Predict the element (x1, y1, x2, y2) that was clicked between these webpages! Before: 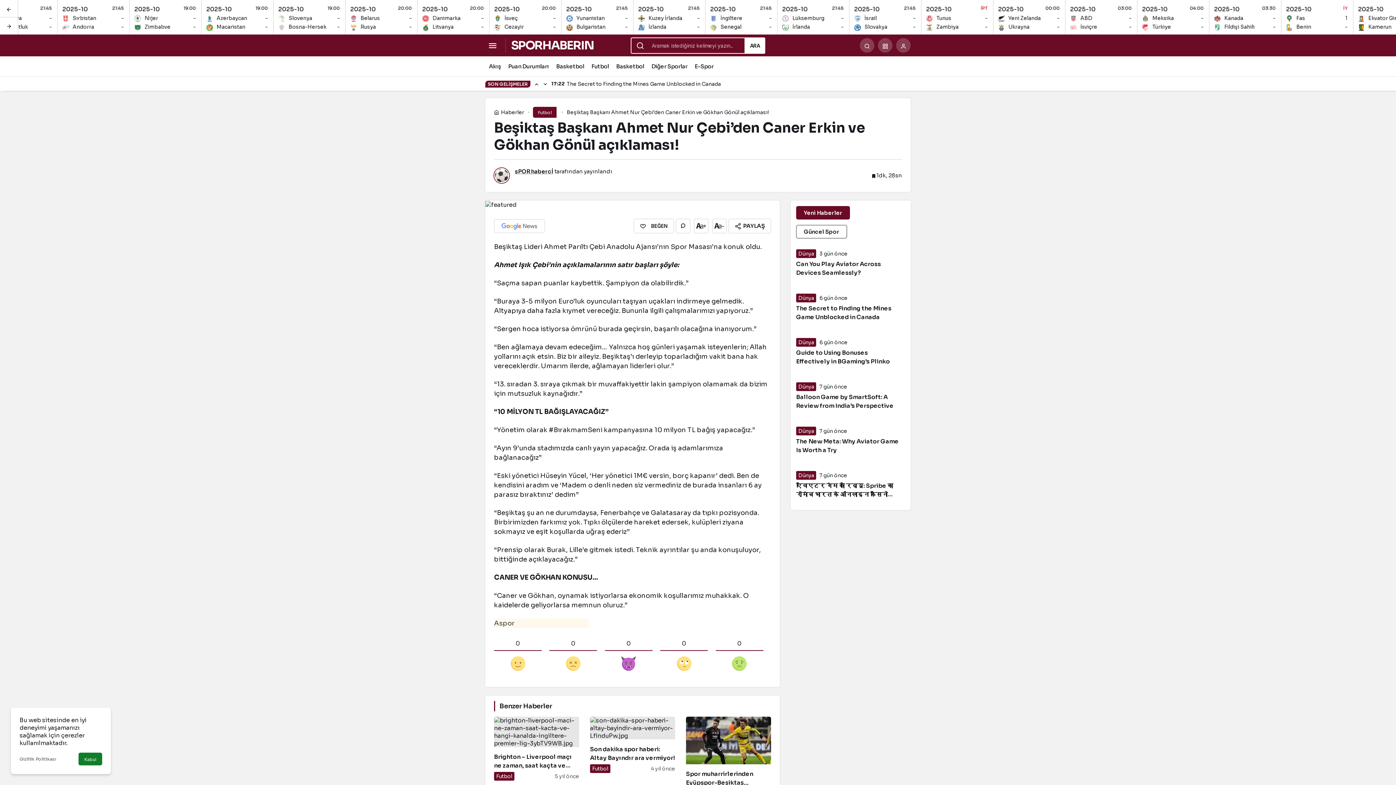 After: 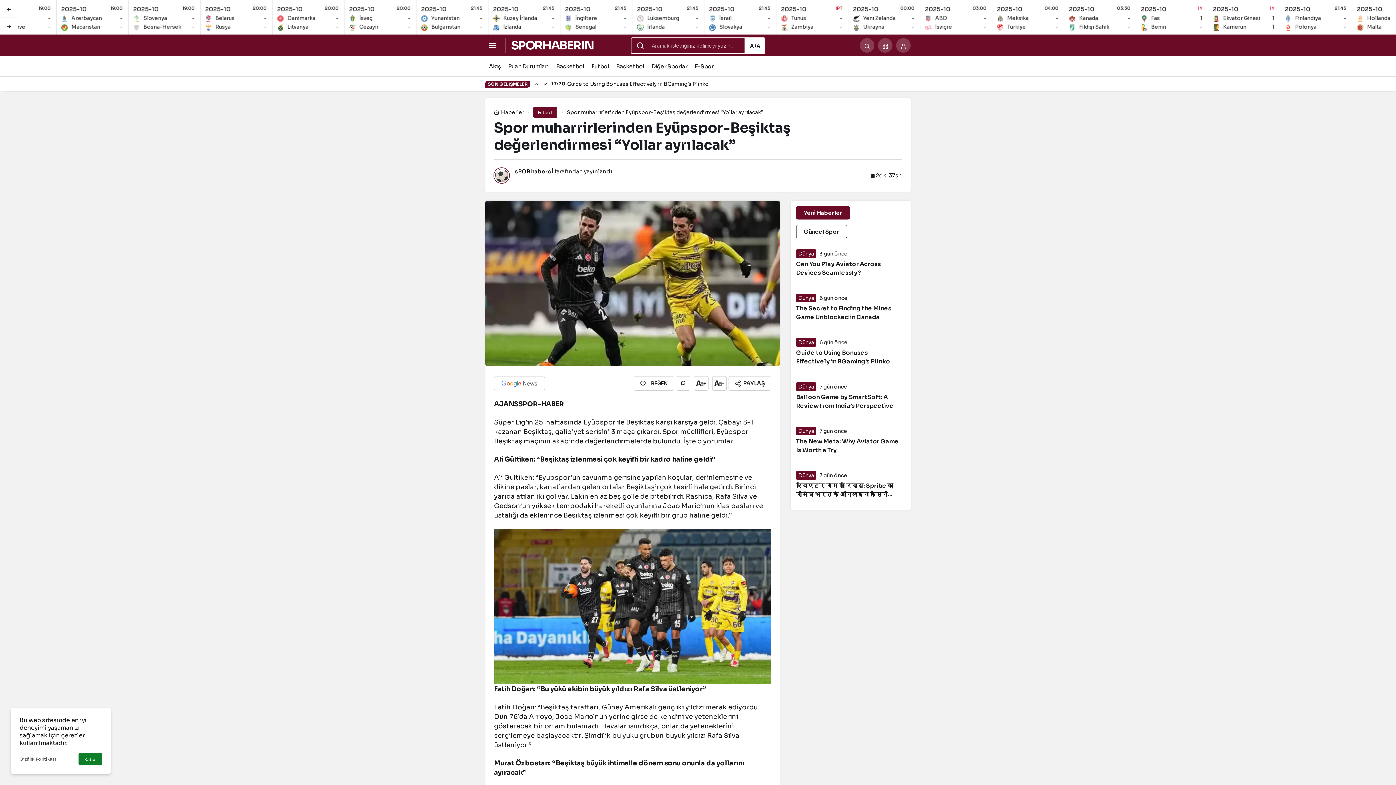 Action: label: Spor muharrirlerinden Eyüpspor-Beşiktaş değerlendirmesi “Yollar ayrılacak” bbox: (686, 716, 771, 835)